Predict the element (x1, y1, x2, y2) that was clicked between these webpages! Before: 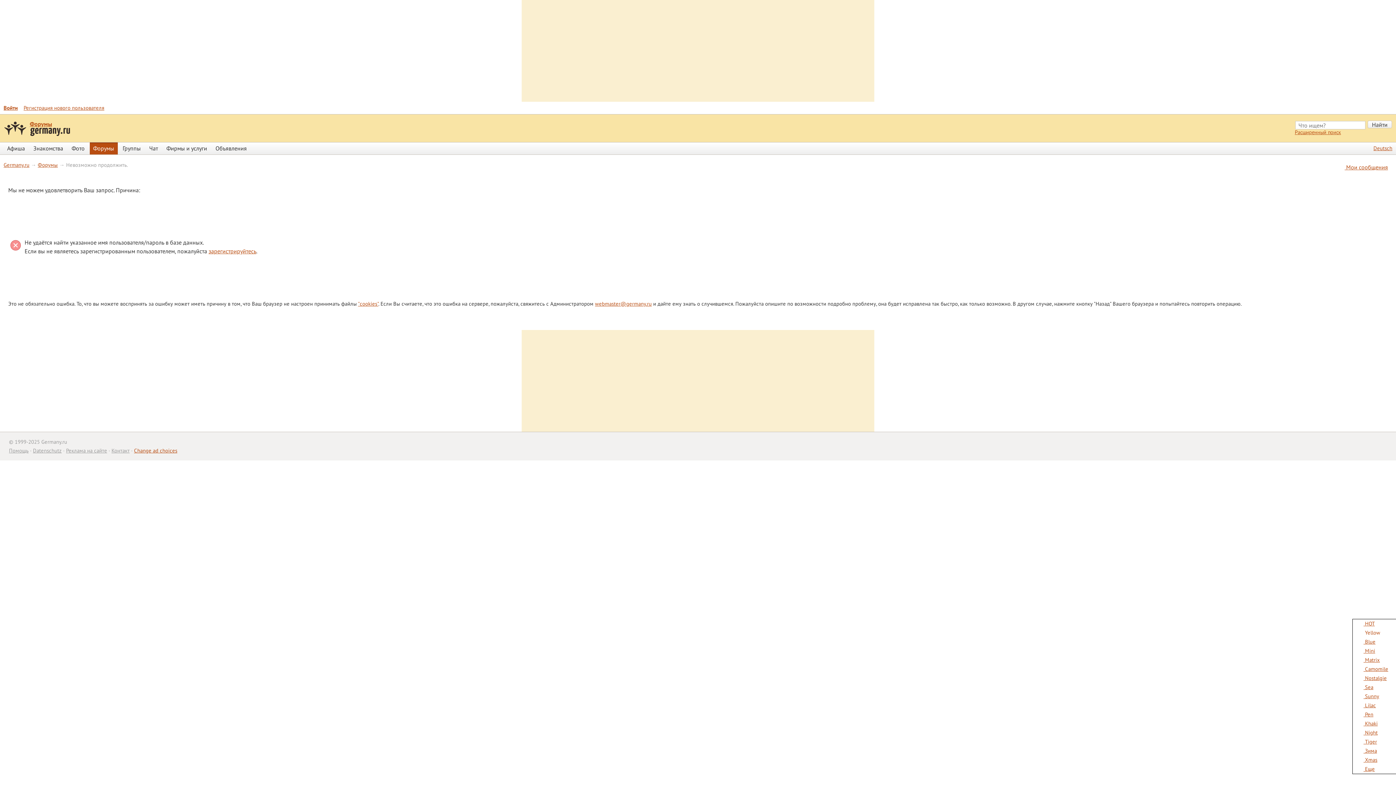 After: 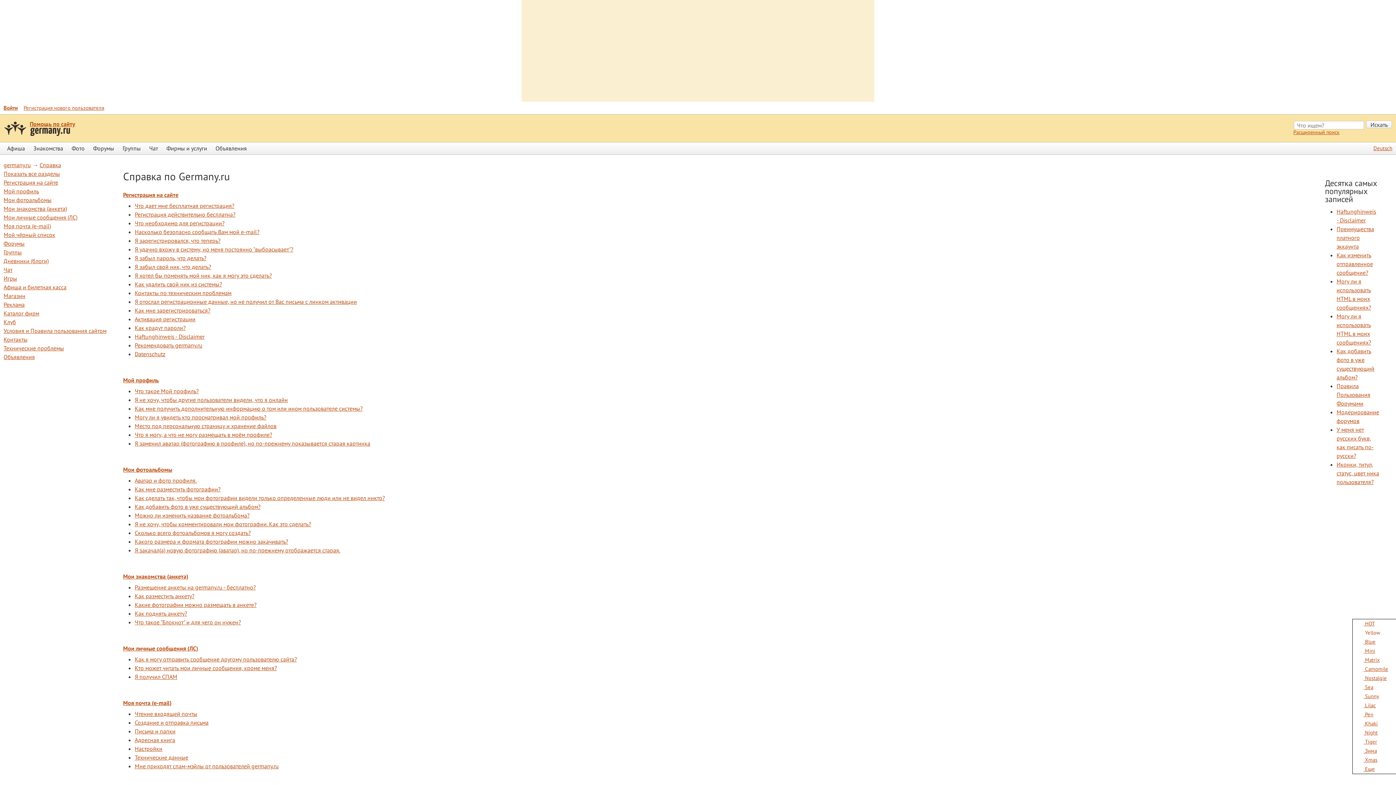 Action: label: "cookies" bbox: (358, 300, 378, 307)